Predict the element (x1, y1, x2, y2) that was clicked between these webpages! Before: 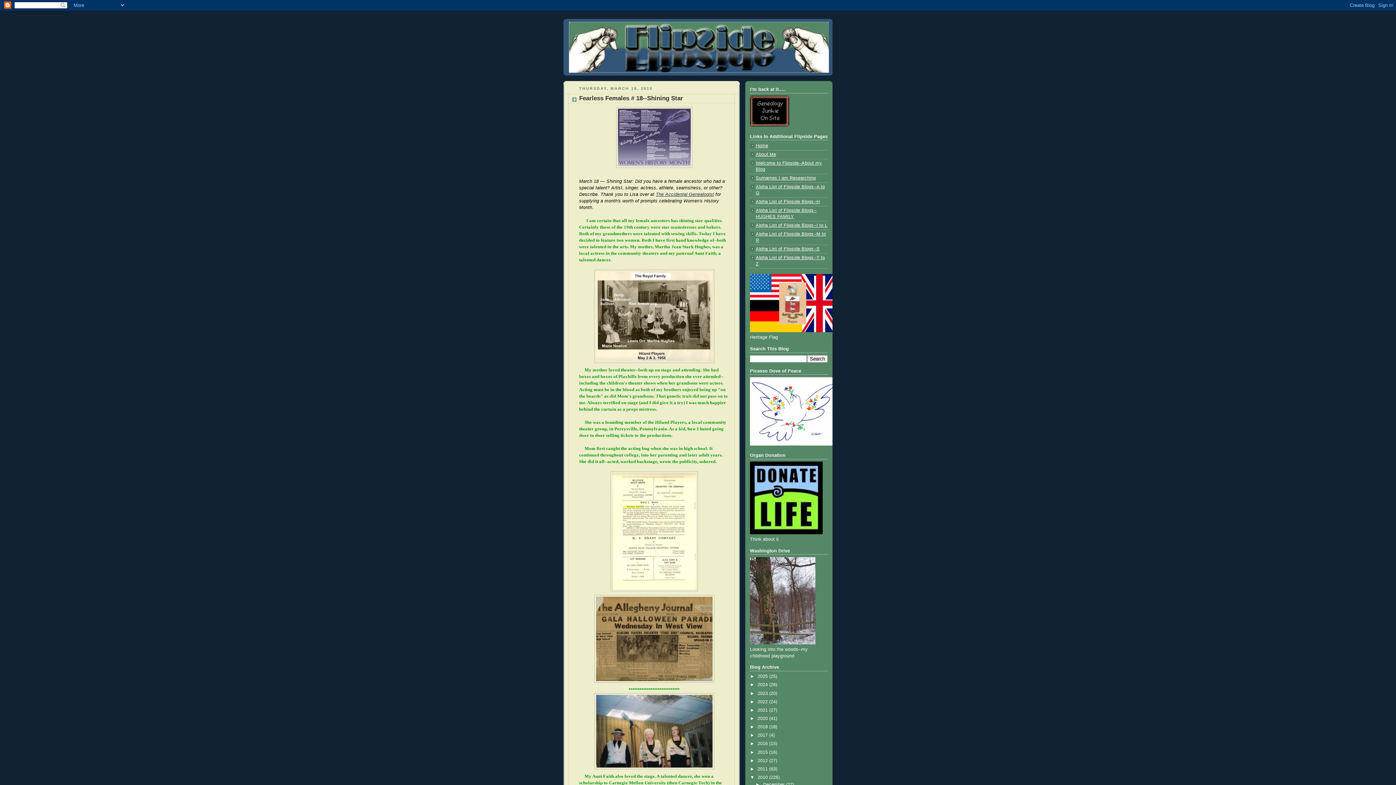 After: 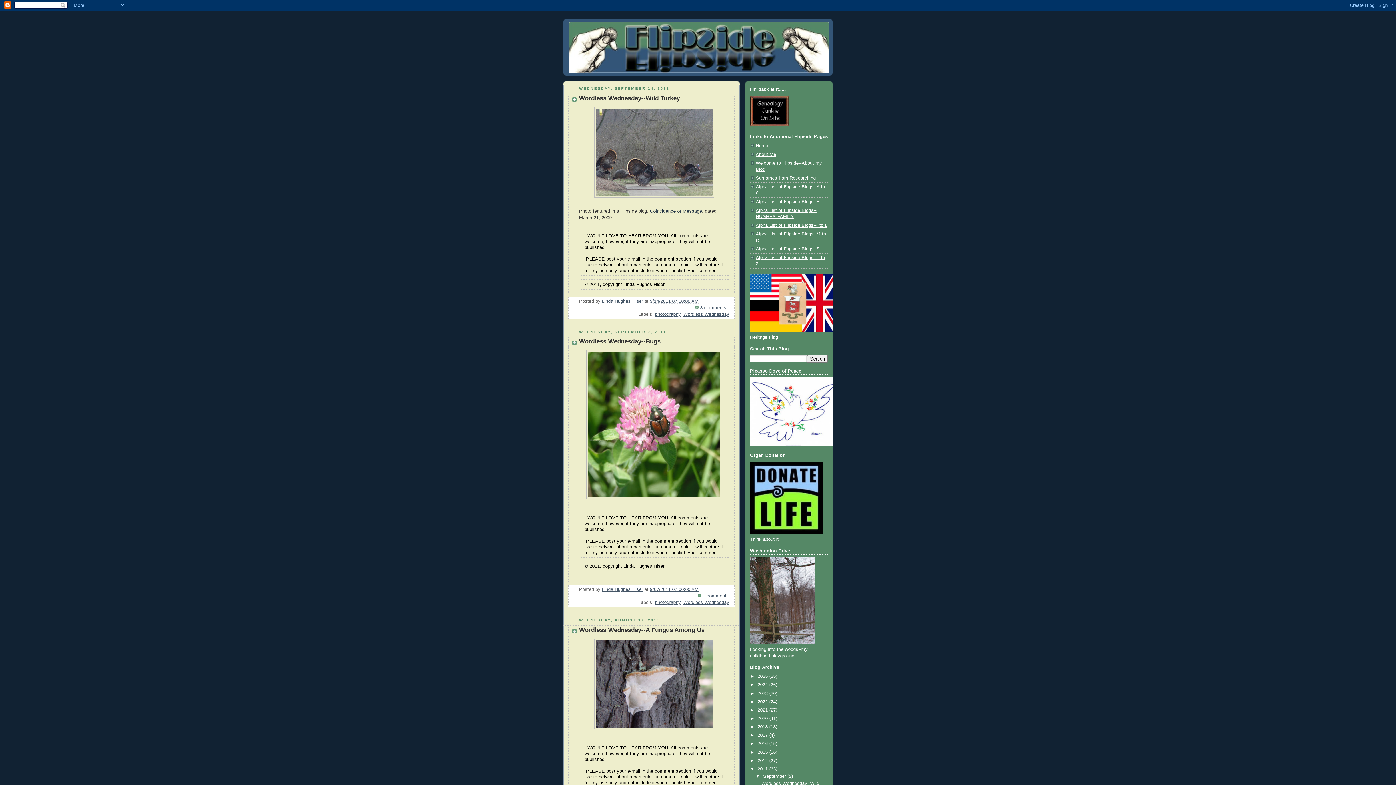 Action: label: 2011  bbox: (757, 766, 769, 771)